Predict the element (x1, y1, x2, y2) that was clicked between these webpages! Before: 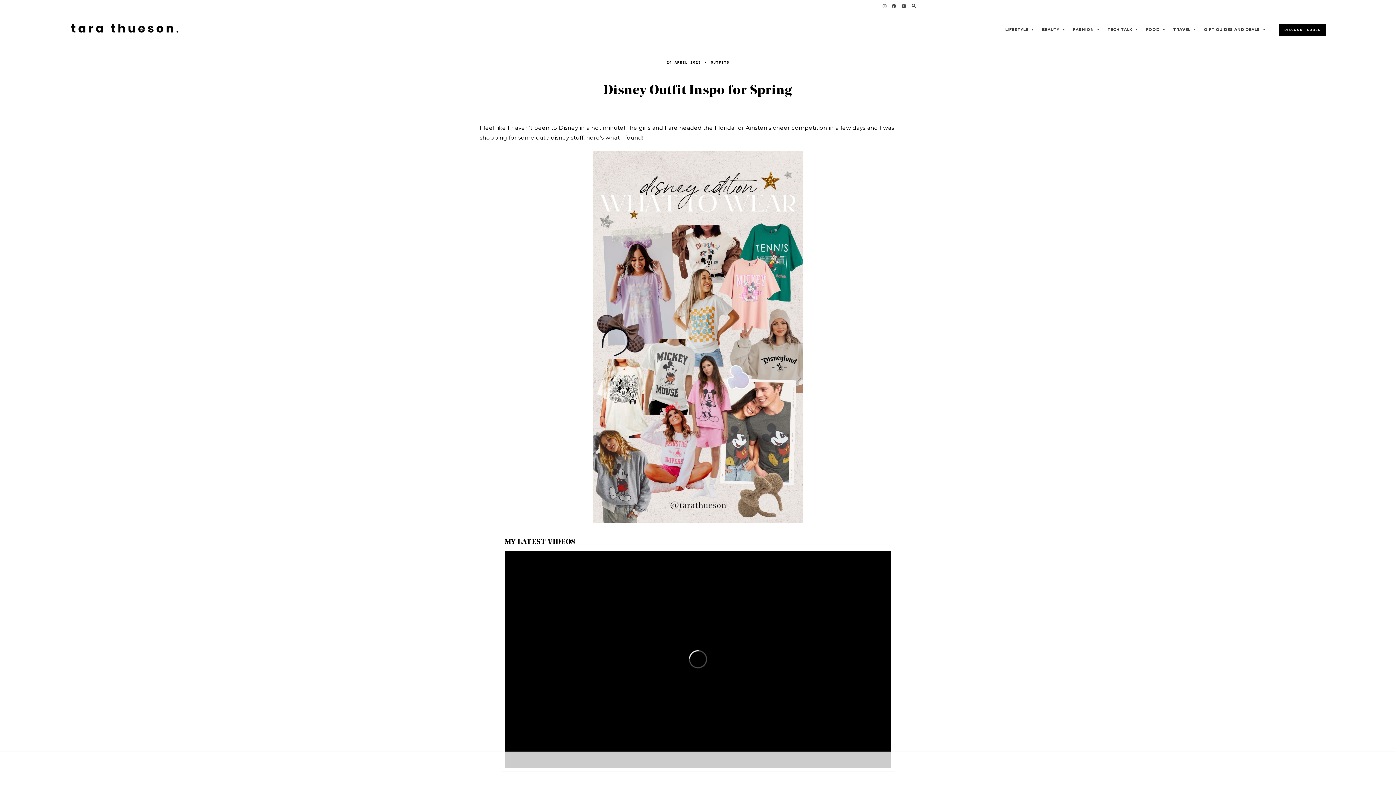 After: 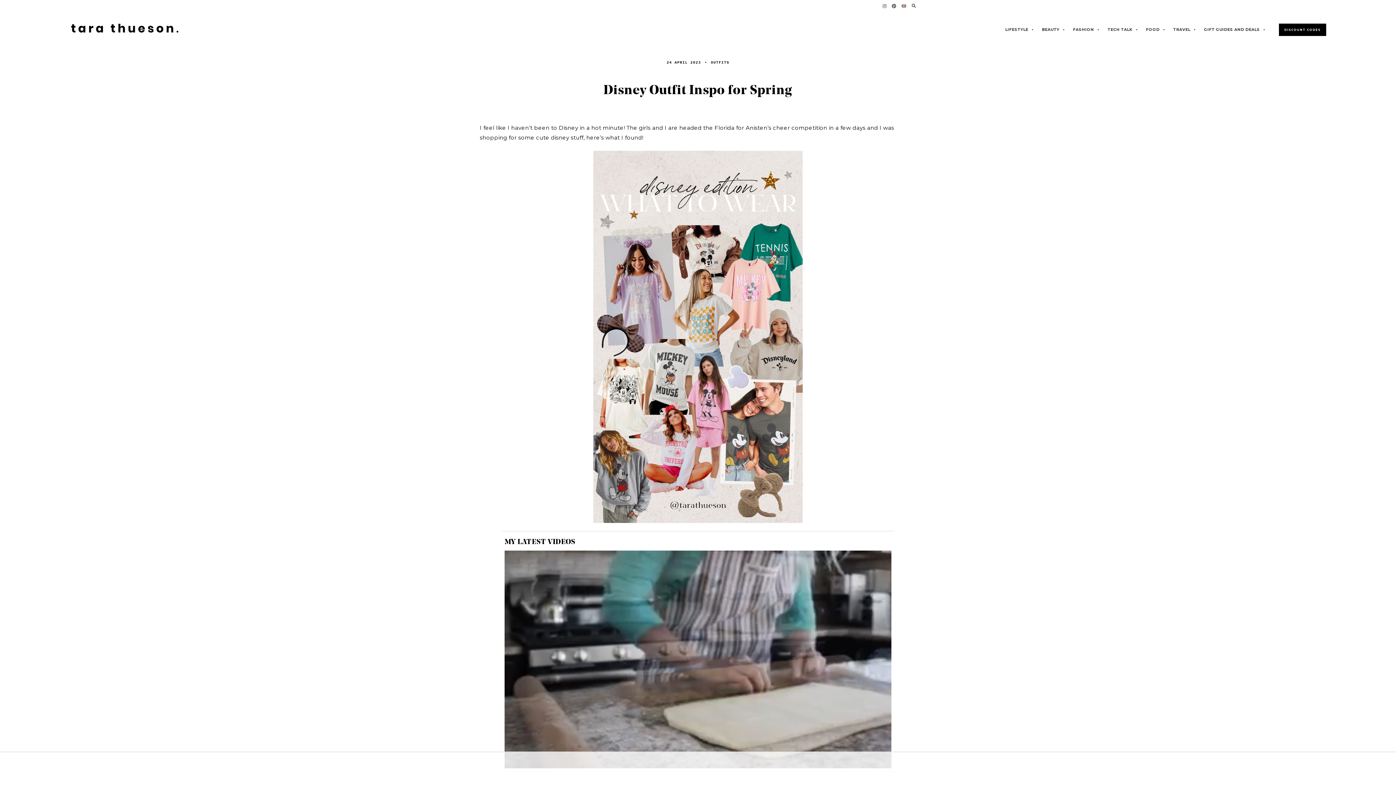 Action: bbox: (901, 0, 906, 10)